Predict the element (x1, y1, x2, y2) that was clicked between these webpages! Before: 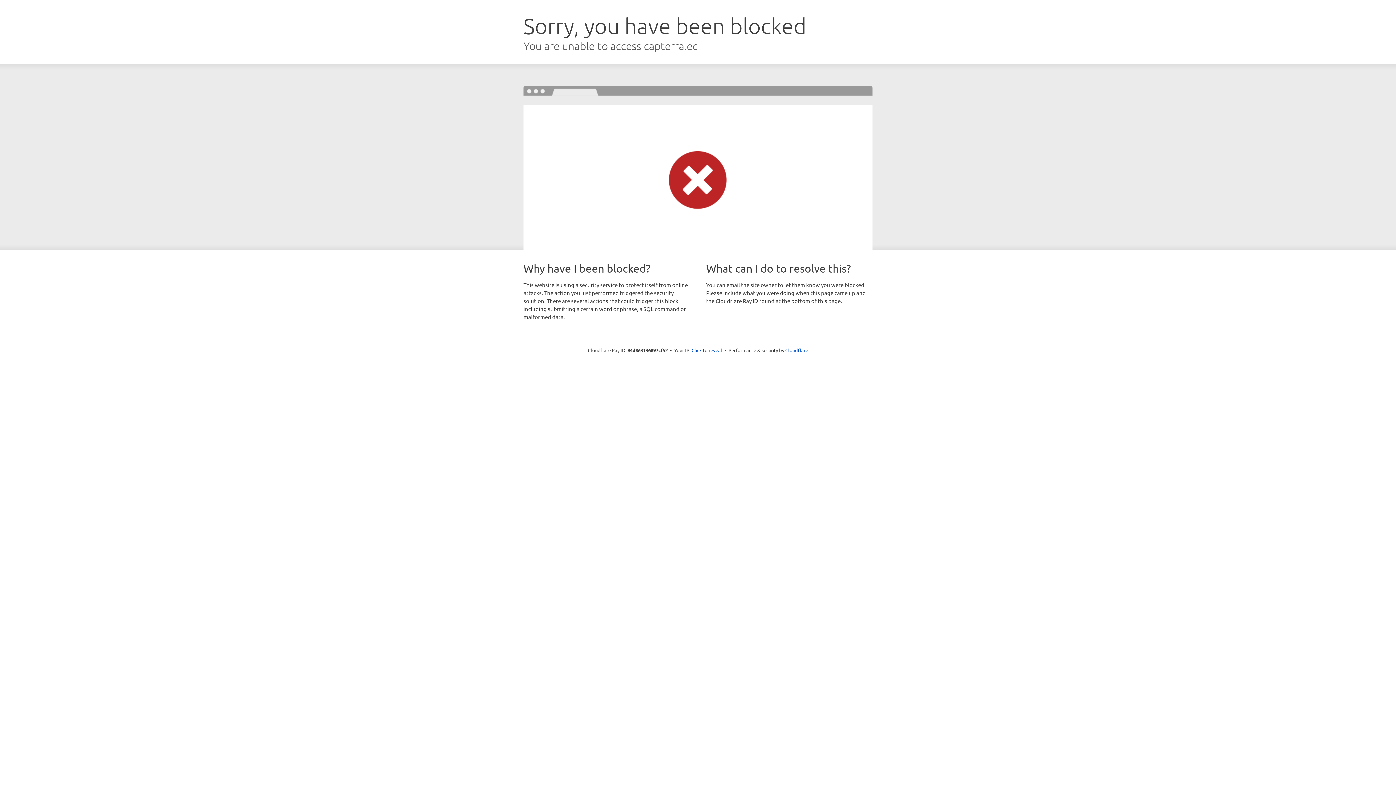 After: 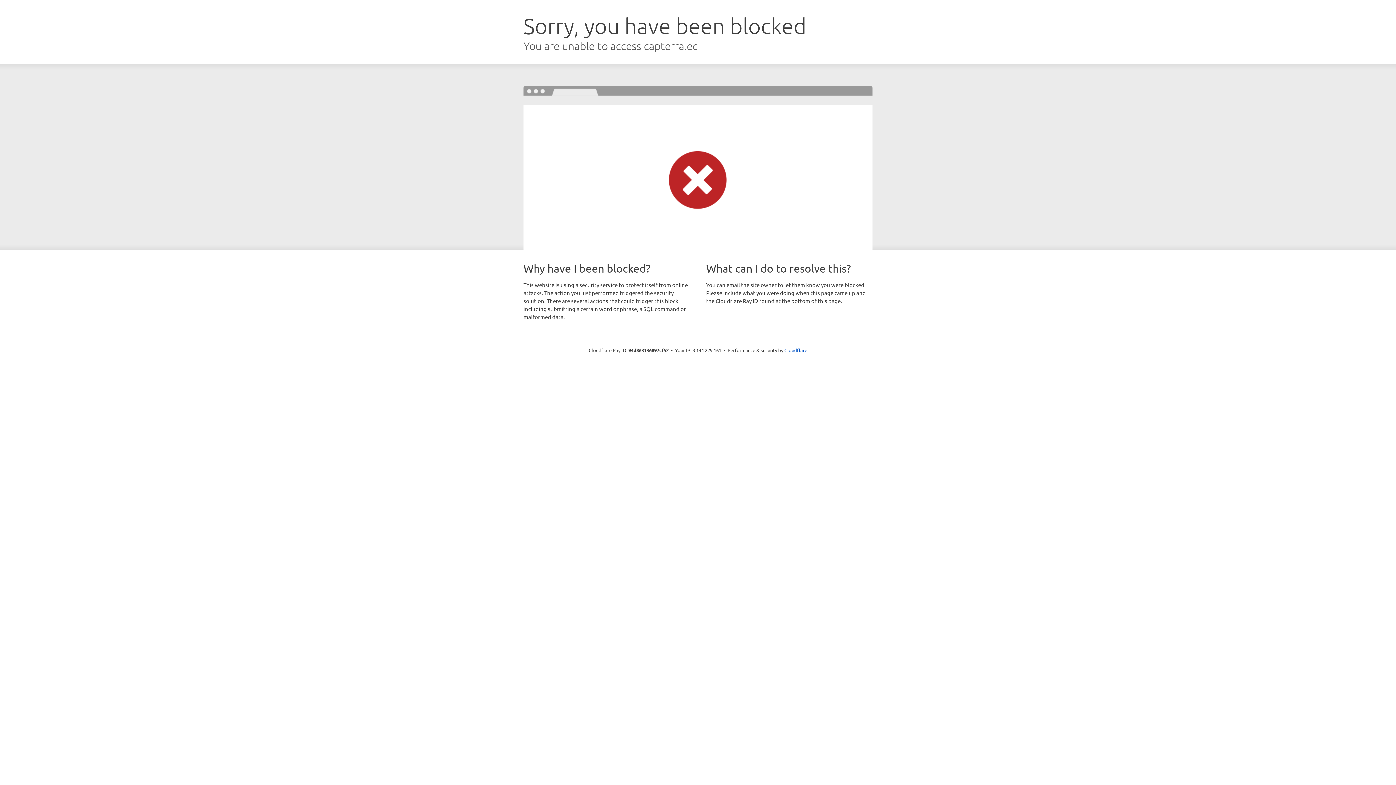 Action: label: Click to reveal bbox: (691, 346, 722, 353)